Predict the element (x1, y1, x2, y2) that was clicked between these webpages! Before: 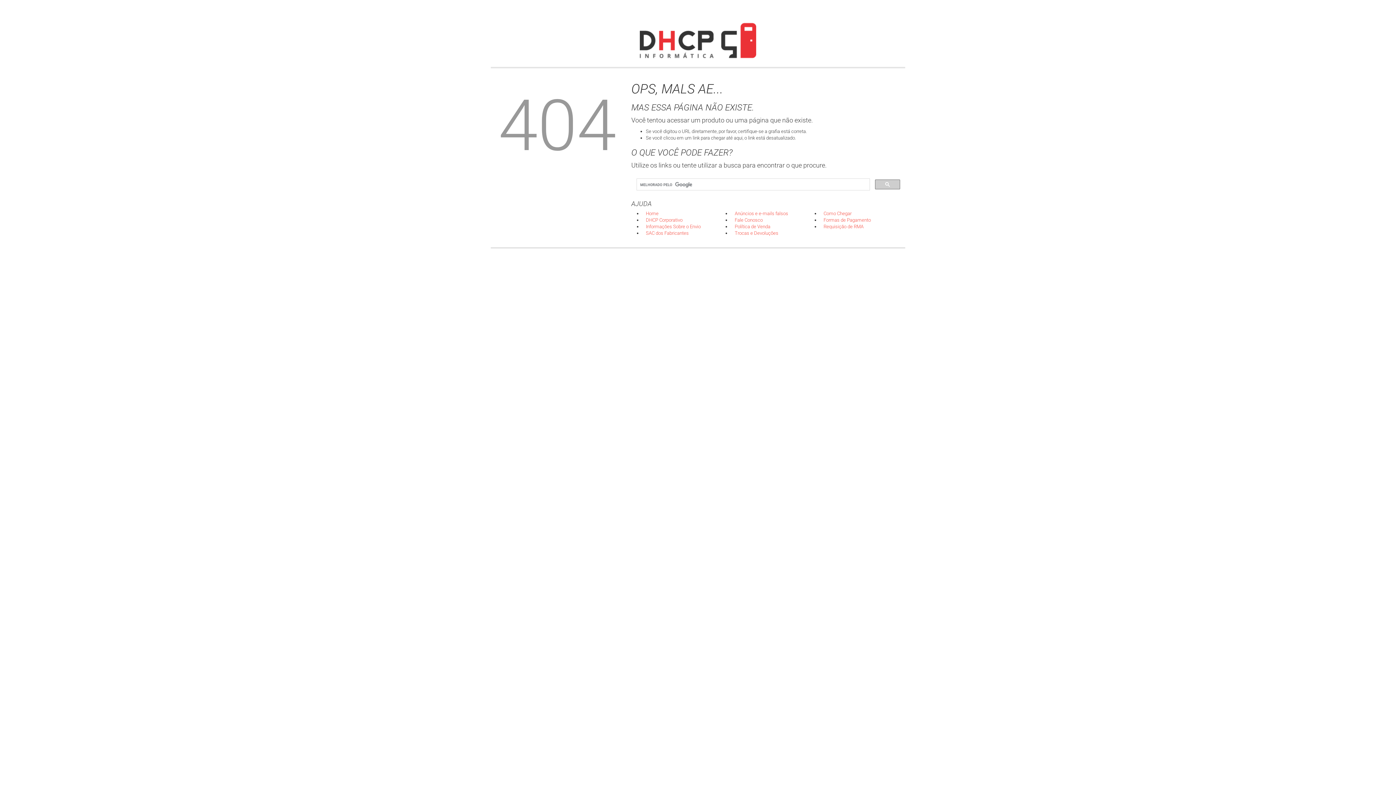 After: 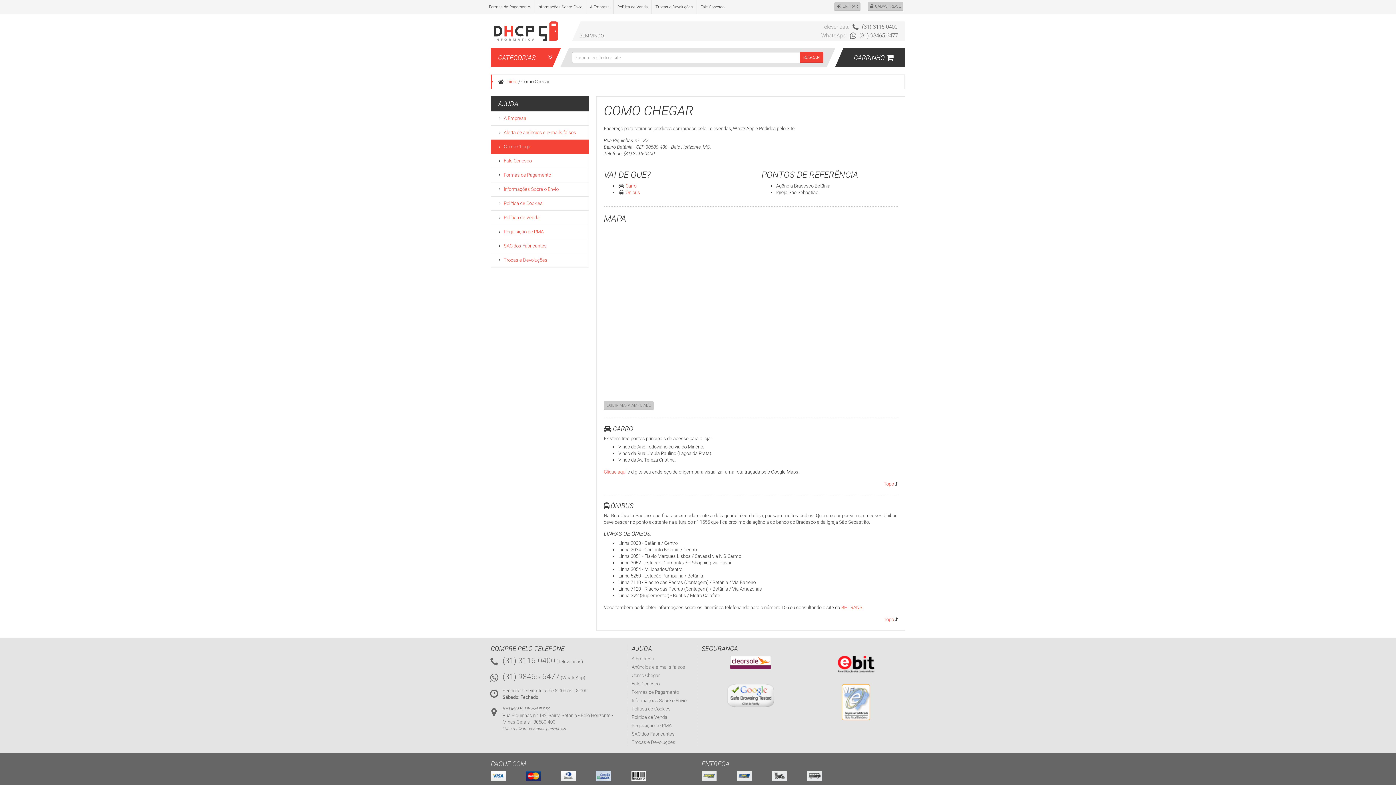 Action: label: Como Chegar bbox: (823, 210, 851, 216)